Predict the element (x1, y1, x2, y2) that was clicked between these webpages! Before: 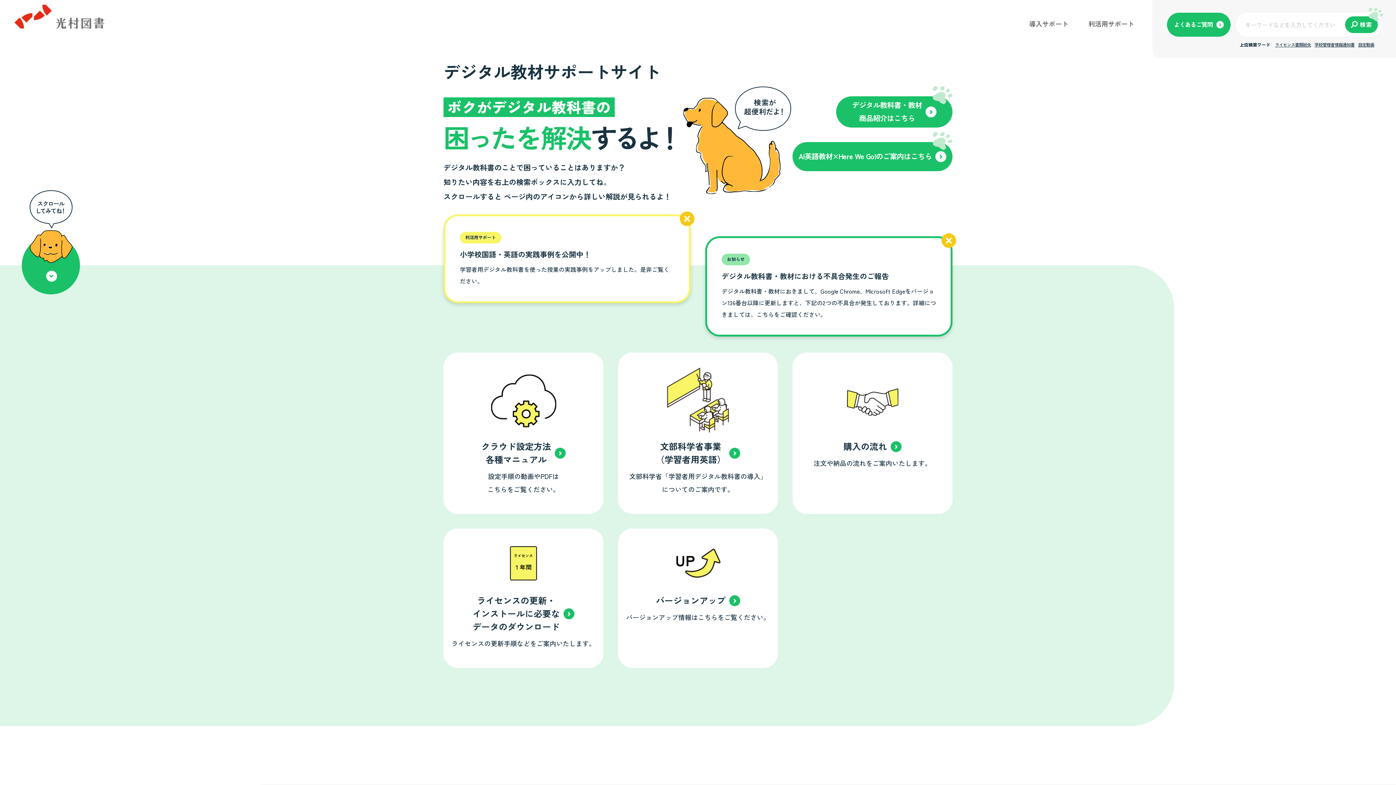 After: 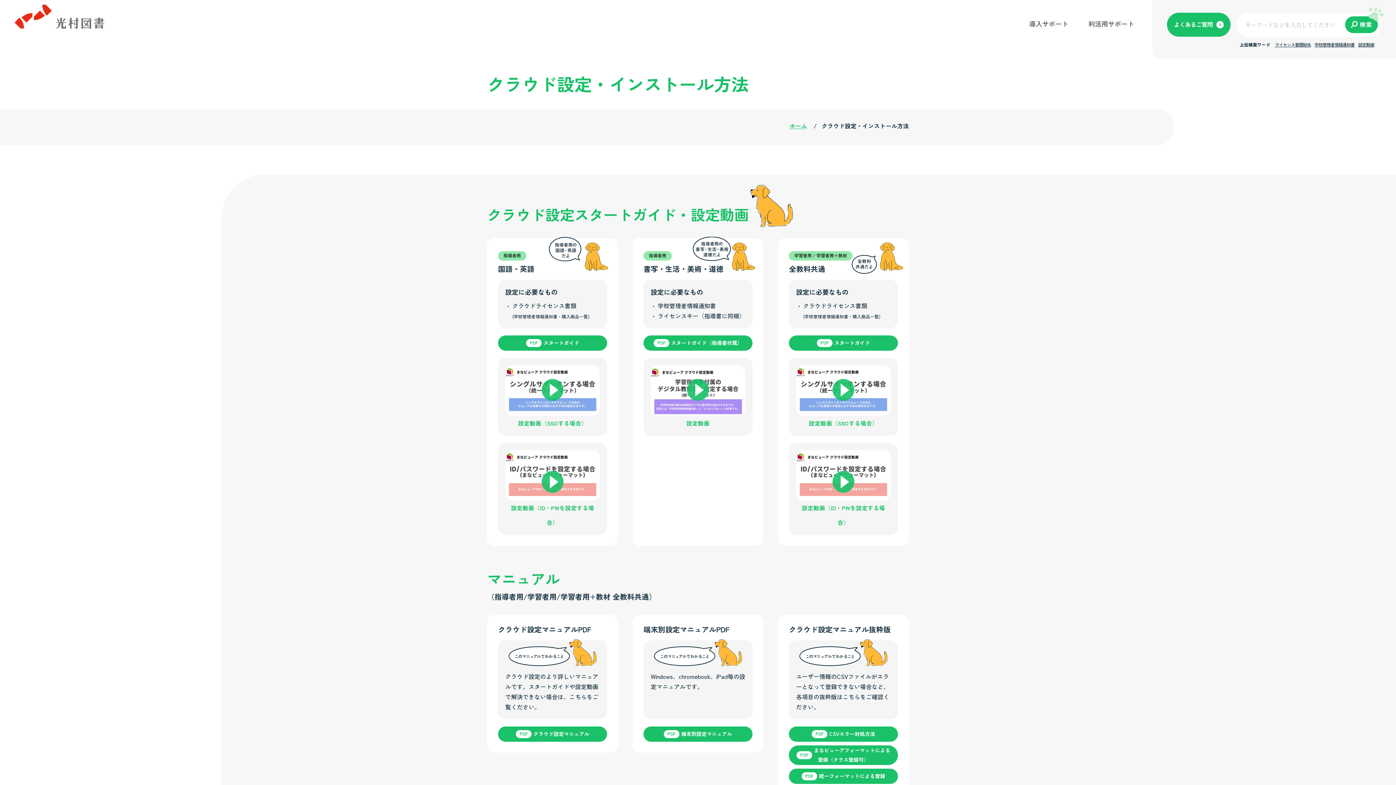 Action: label: クラウド設定方法
各種マニュアル

設定手順の動画やPDFは
こちらをご覧ください。 bbox: (443, 352, 603, 514)